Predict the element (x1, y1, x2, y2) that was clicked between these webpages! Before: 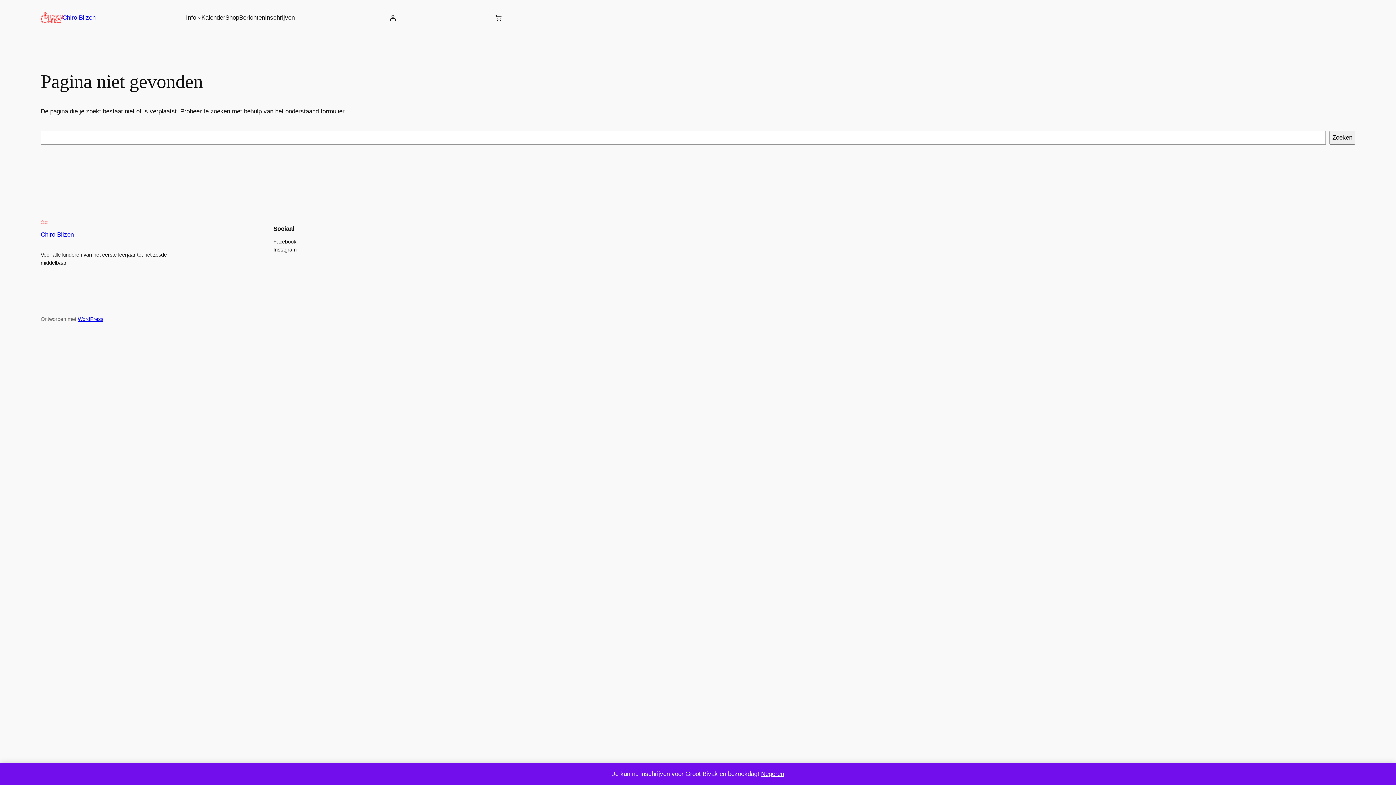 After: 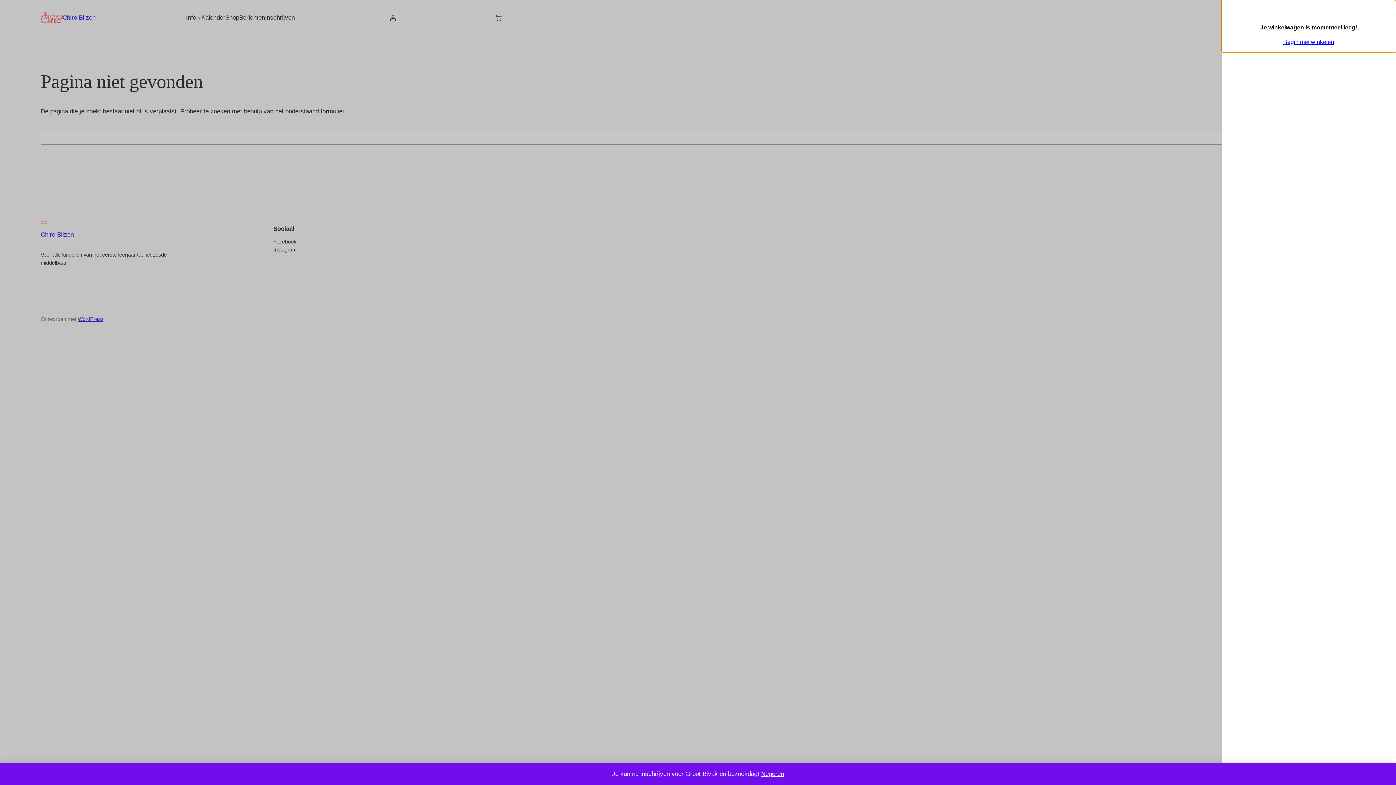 Action: label: 0 items in winkelwagen, totaalprijs van €0 bbox: (490, 10, 506, 25)